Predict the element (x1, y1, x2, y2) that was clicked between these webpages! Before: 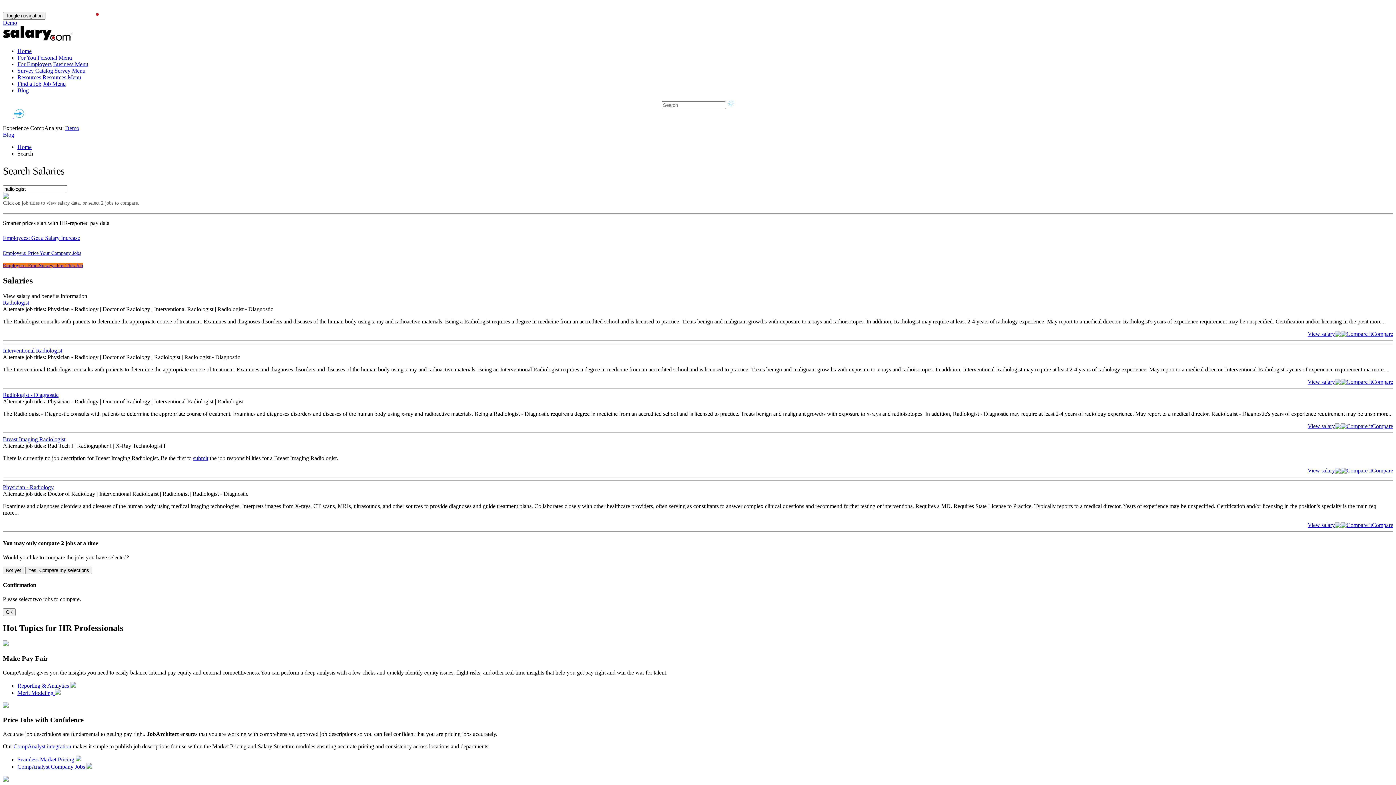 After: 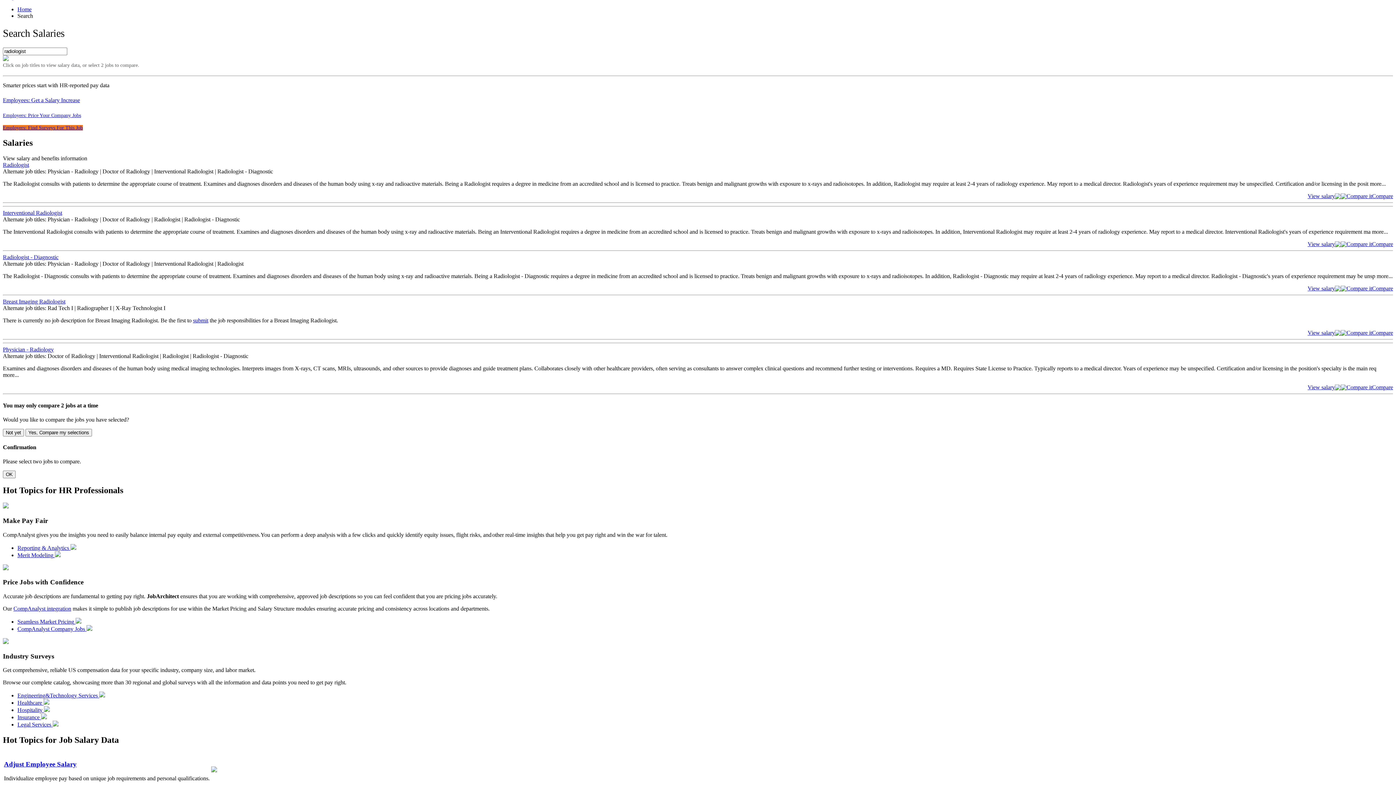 Action: bbox: (42, 80, 65, 86) label: Job Menu